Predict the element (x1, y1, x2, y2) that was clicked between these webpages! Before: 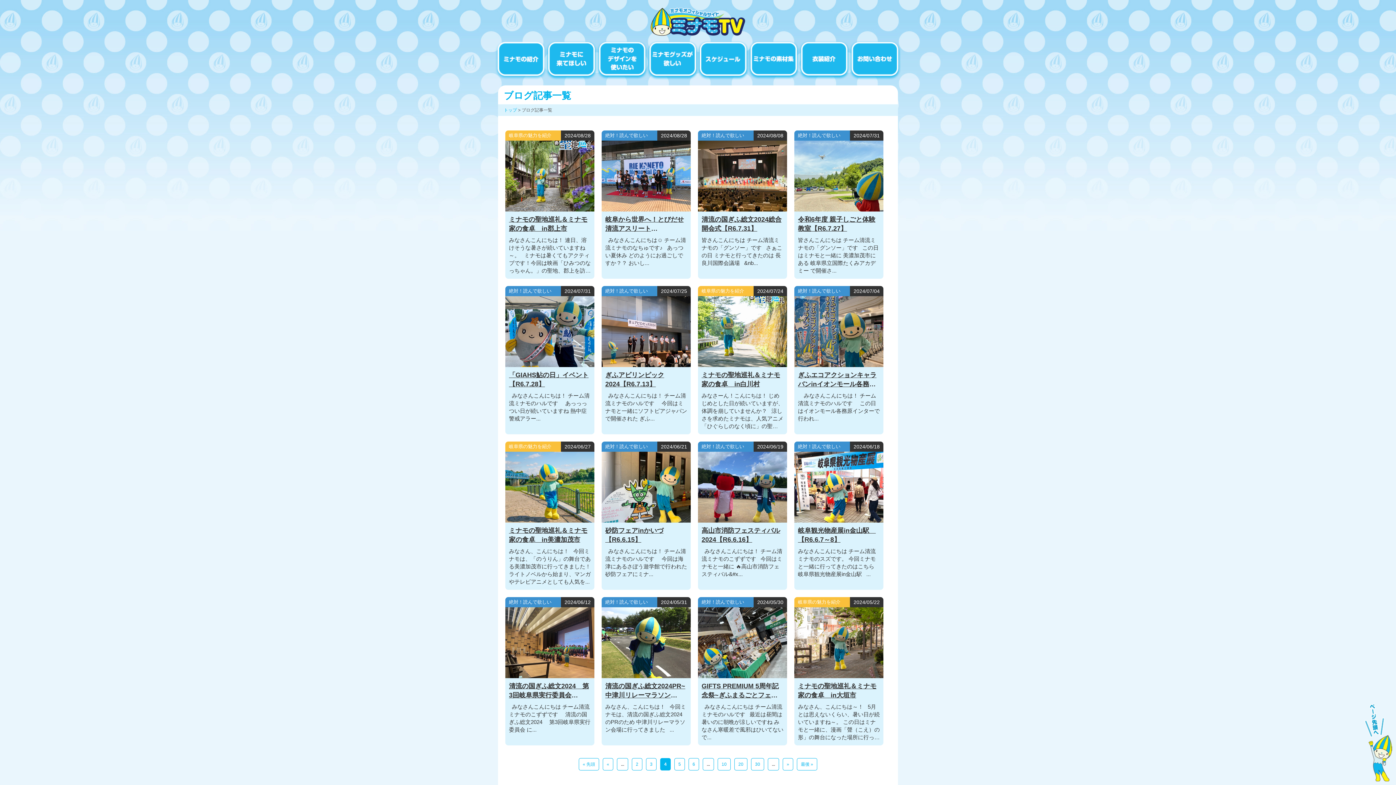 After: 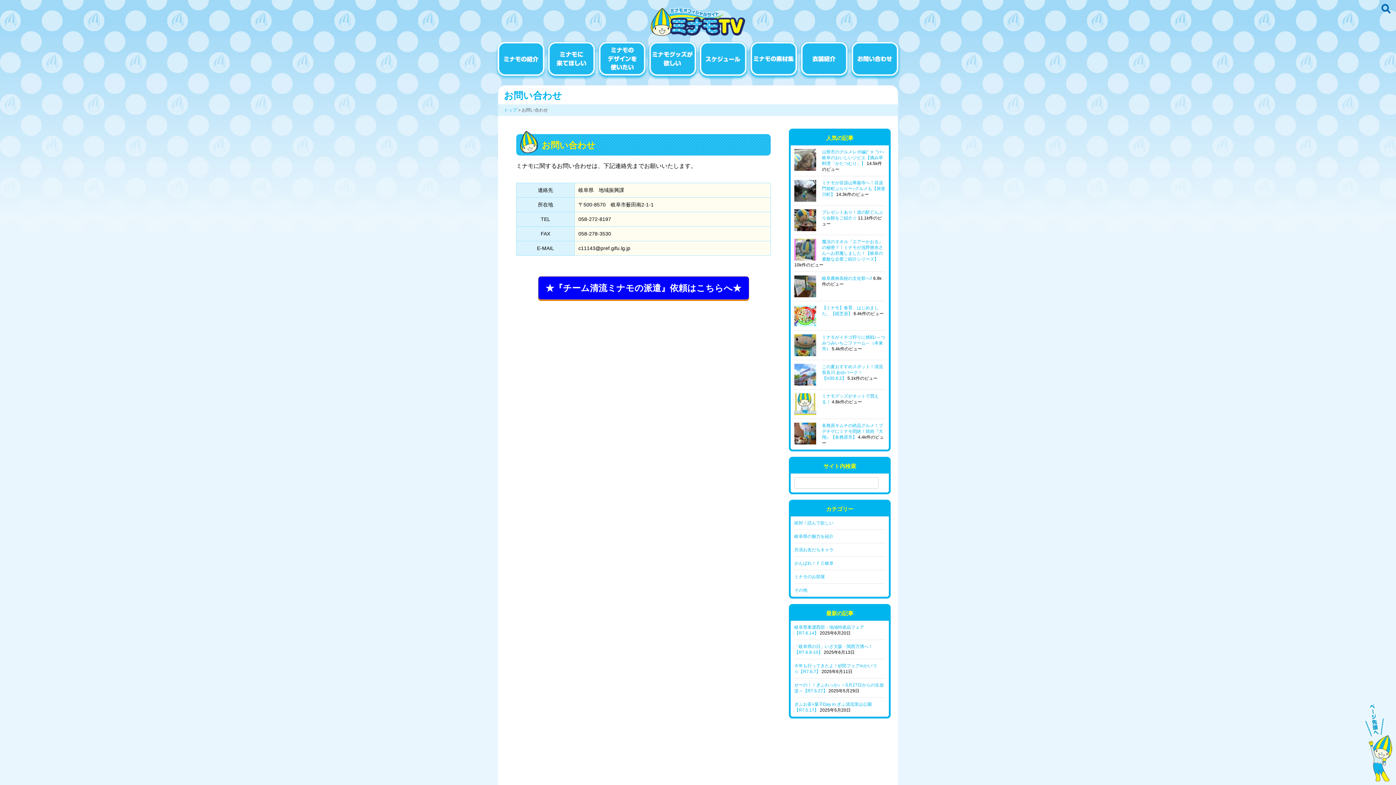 Action: bbox: (849, 74, 901, 79)